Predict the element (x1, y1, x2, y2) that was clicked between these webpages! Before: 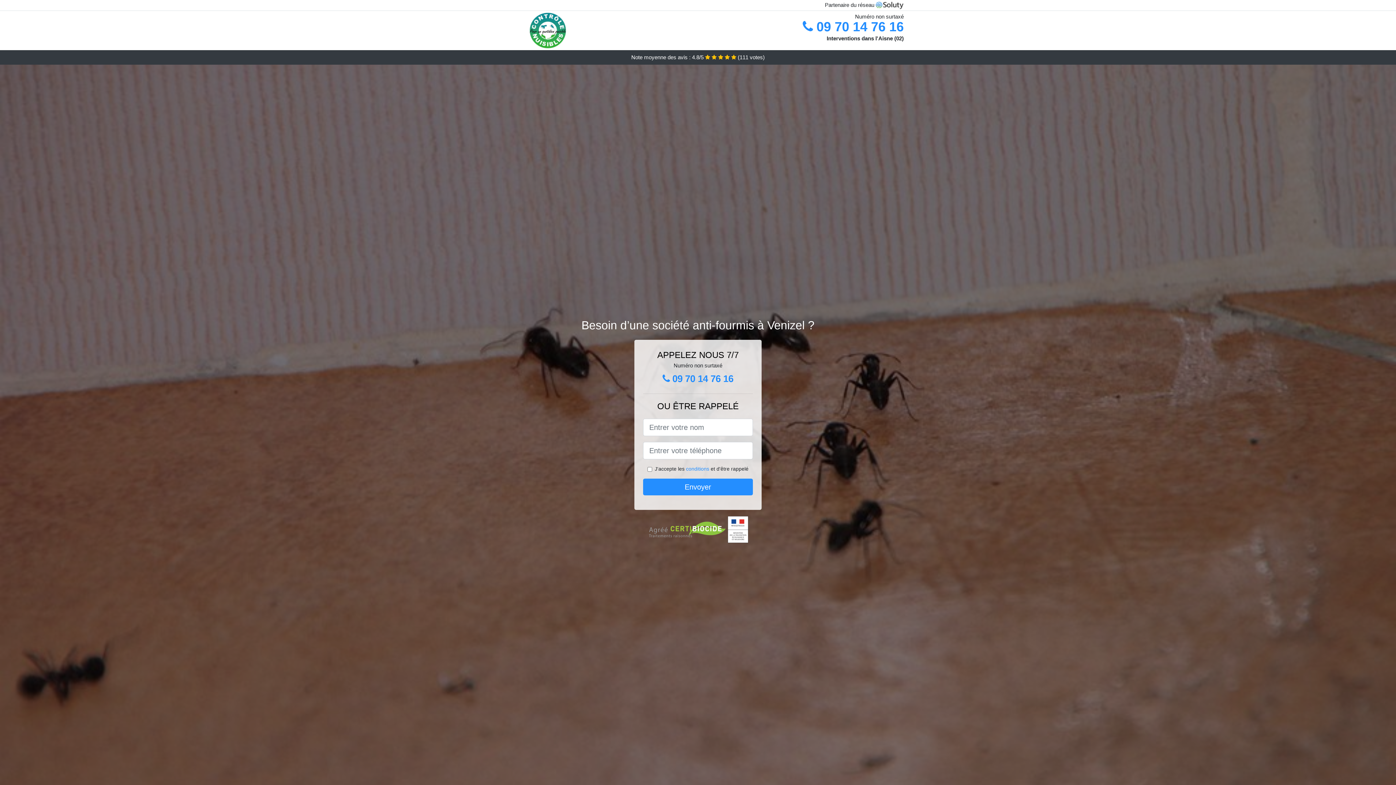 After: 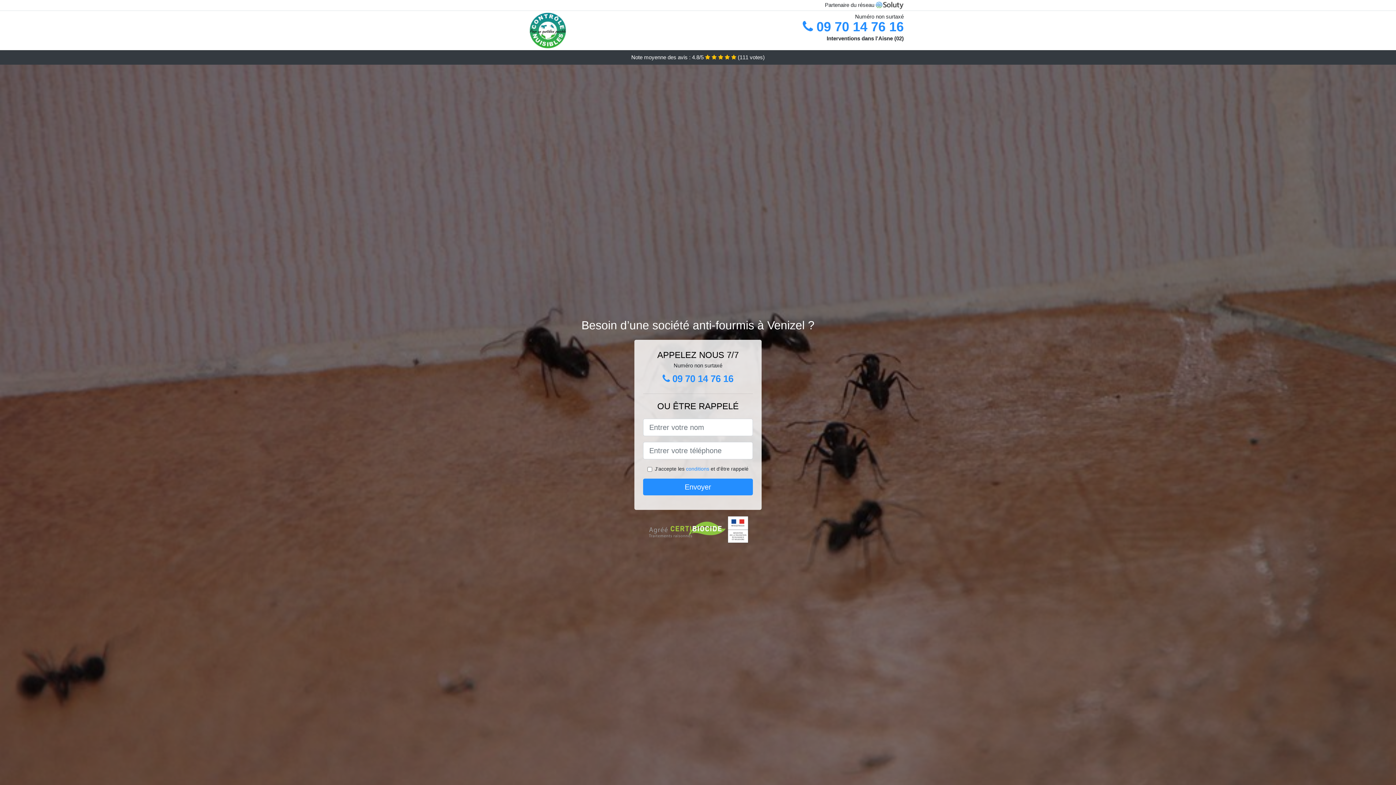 Action: bbox: (802, 12, 904, 48) label:  09 70 14 76 16